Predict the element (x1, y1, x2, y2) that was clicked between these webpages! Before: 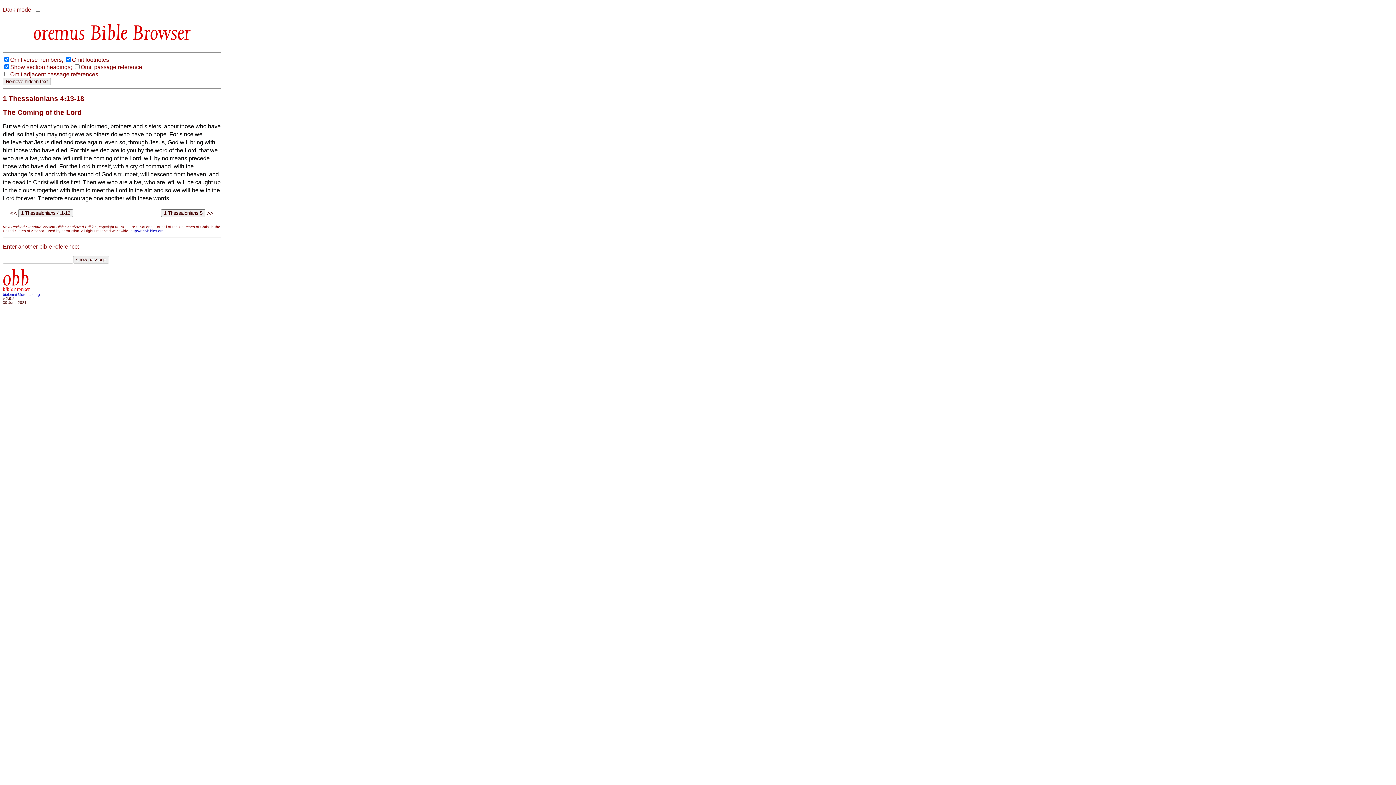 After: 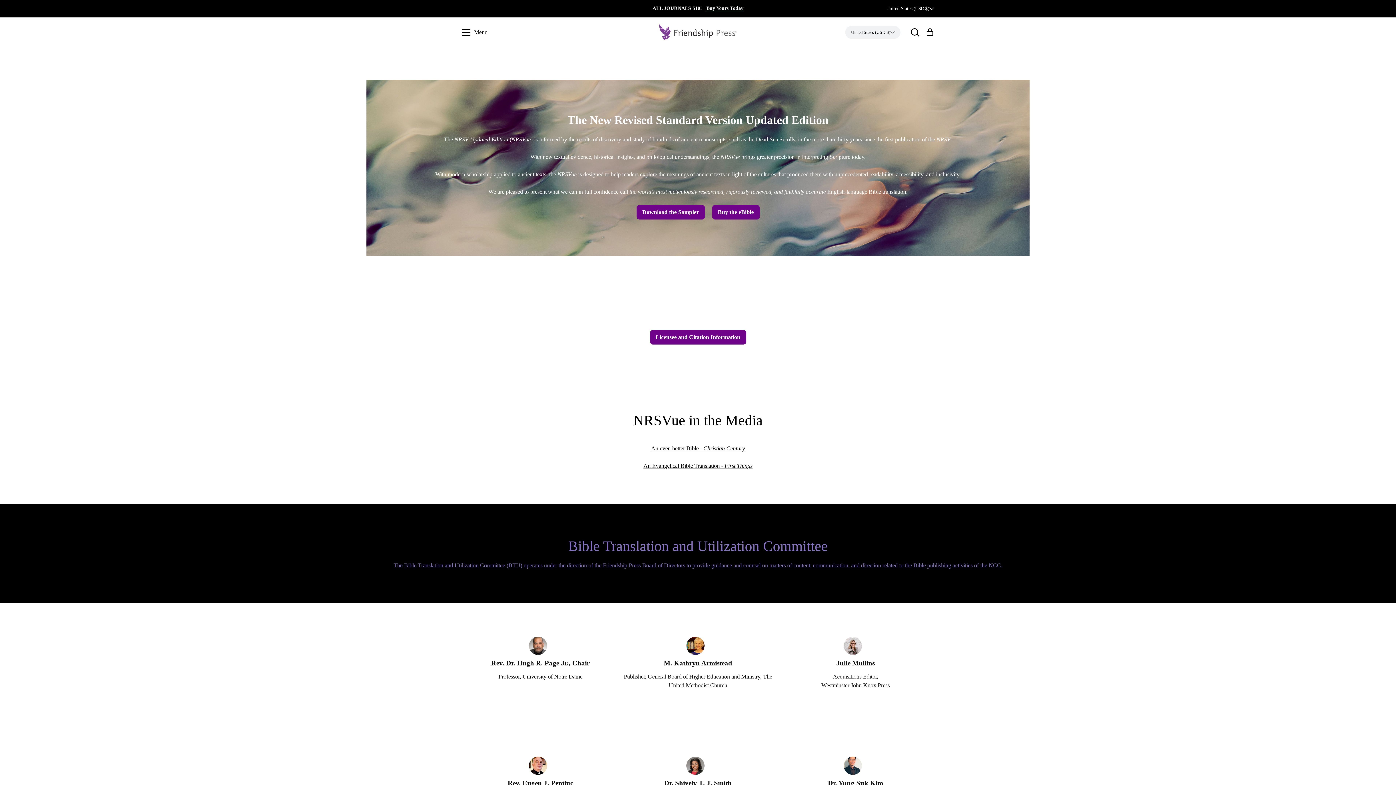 Action: label: http://nrsvbibles.org bbox: (130, 229, 163, 233)